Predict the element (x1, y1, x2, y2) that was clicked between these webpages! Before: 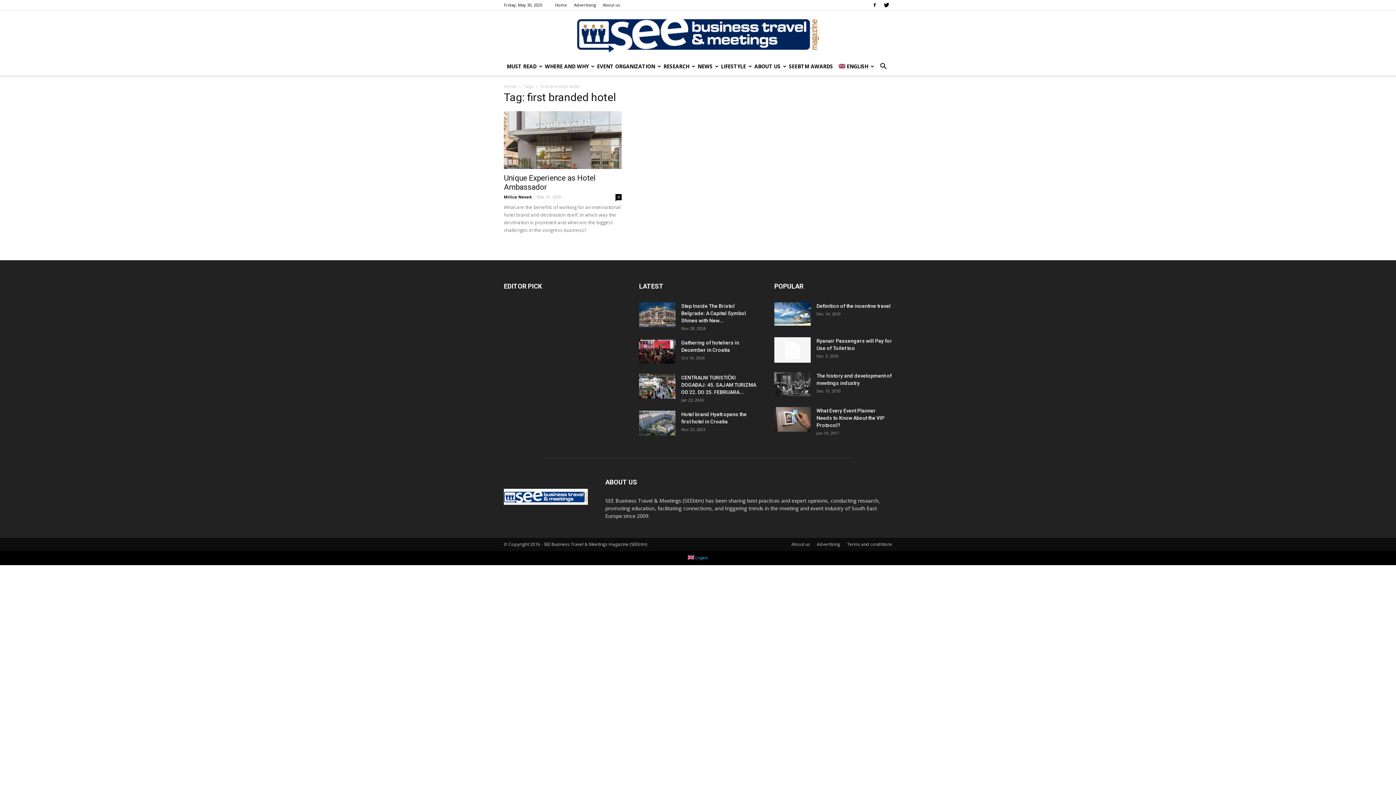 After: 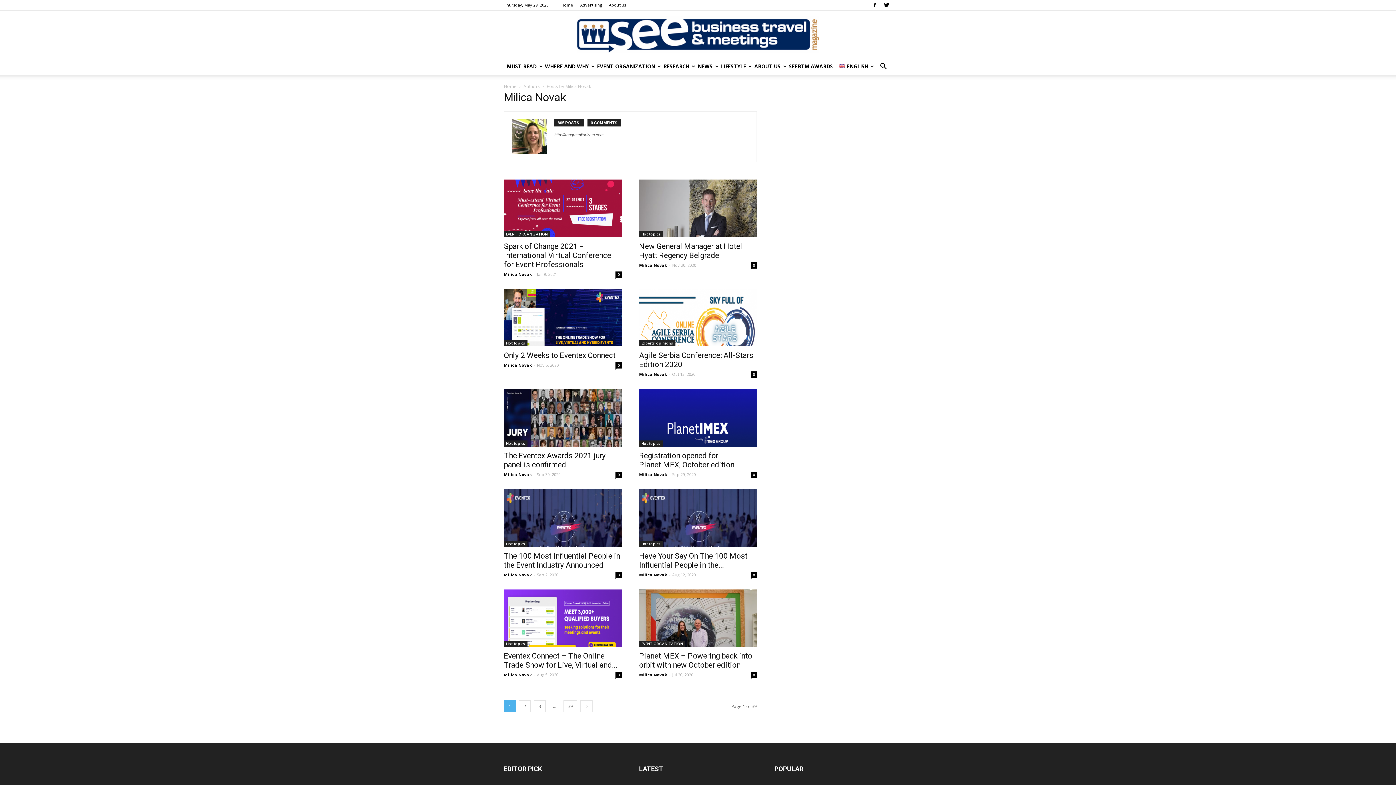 Action: label: Milica Novak bbox: (504, 194, 532, 199)